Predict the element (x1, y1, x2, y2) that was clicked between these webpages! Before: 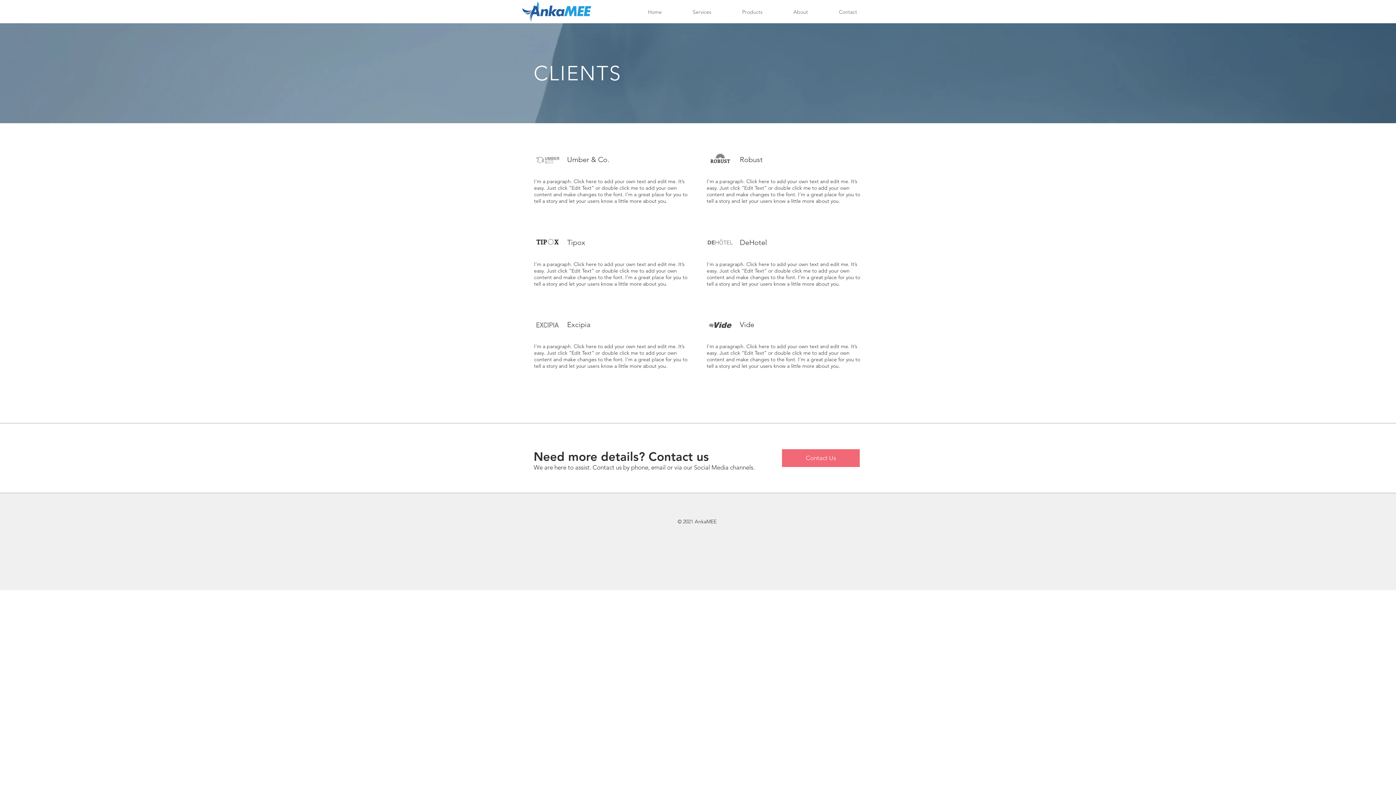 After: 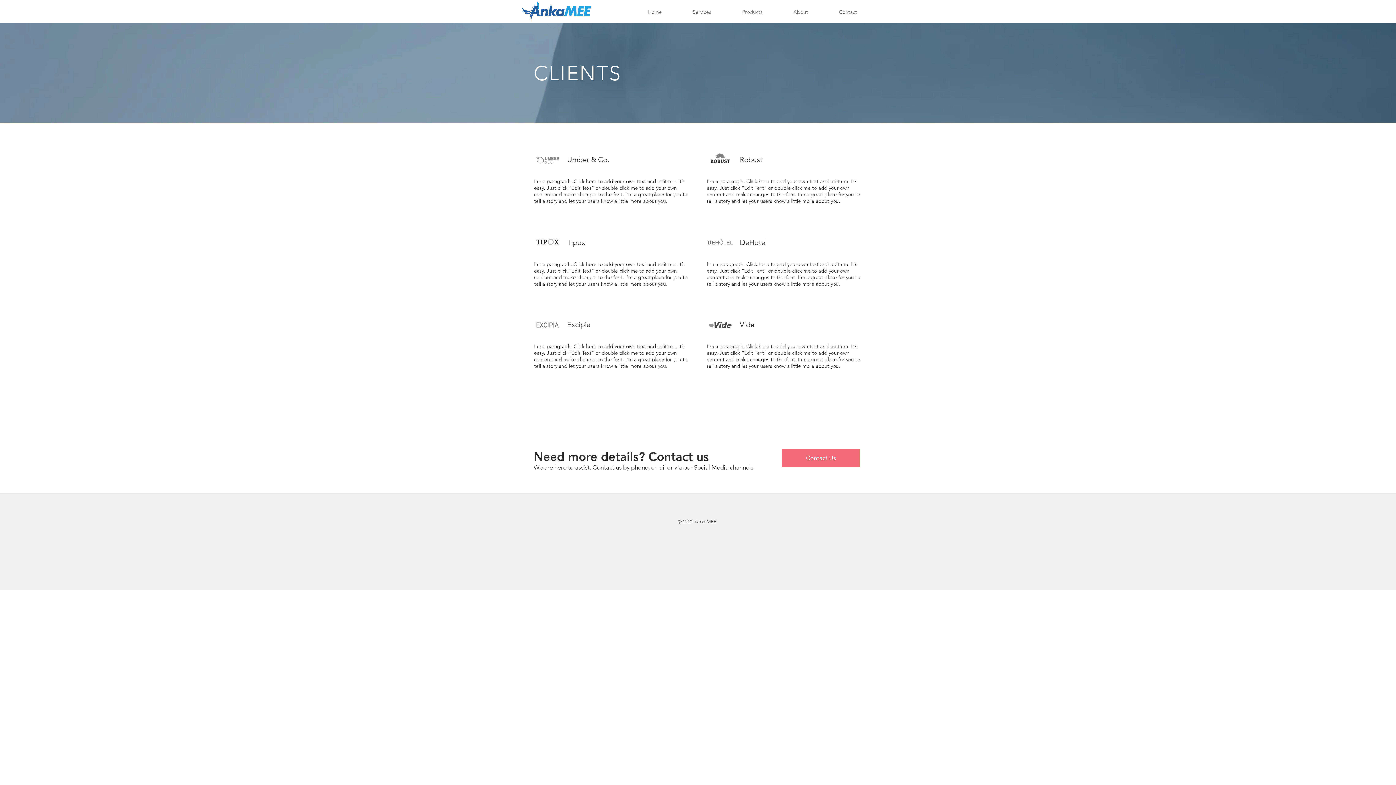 Action: label: Products bbox: (726, 7, 778, 17)